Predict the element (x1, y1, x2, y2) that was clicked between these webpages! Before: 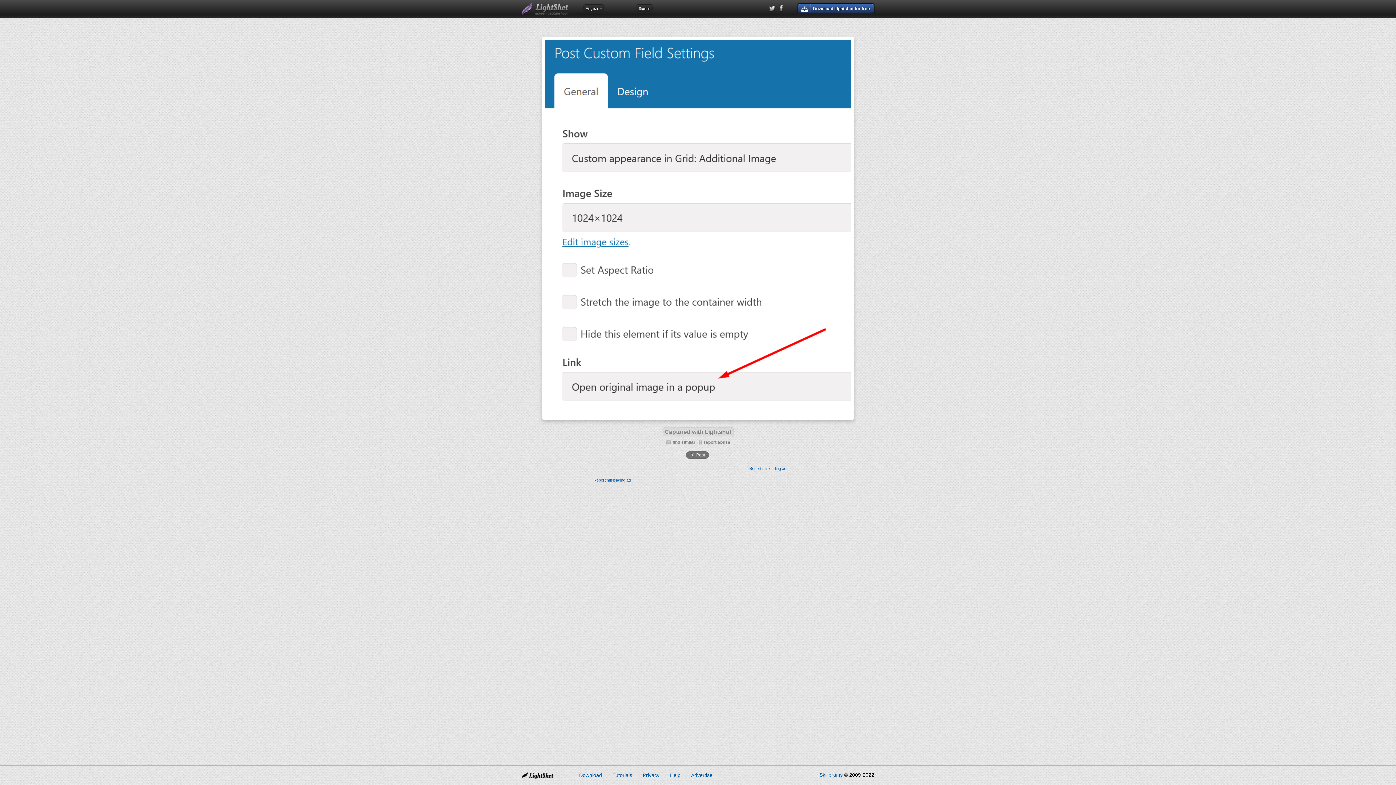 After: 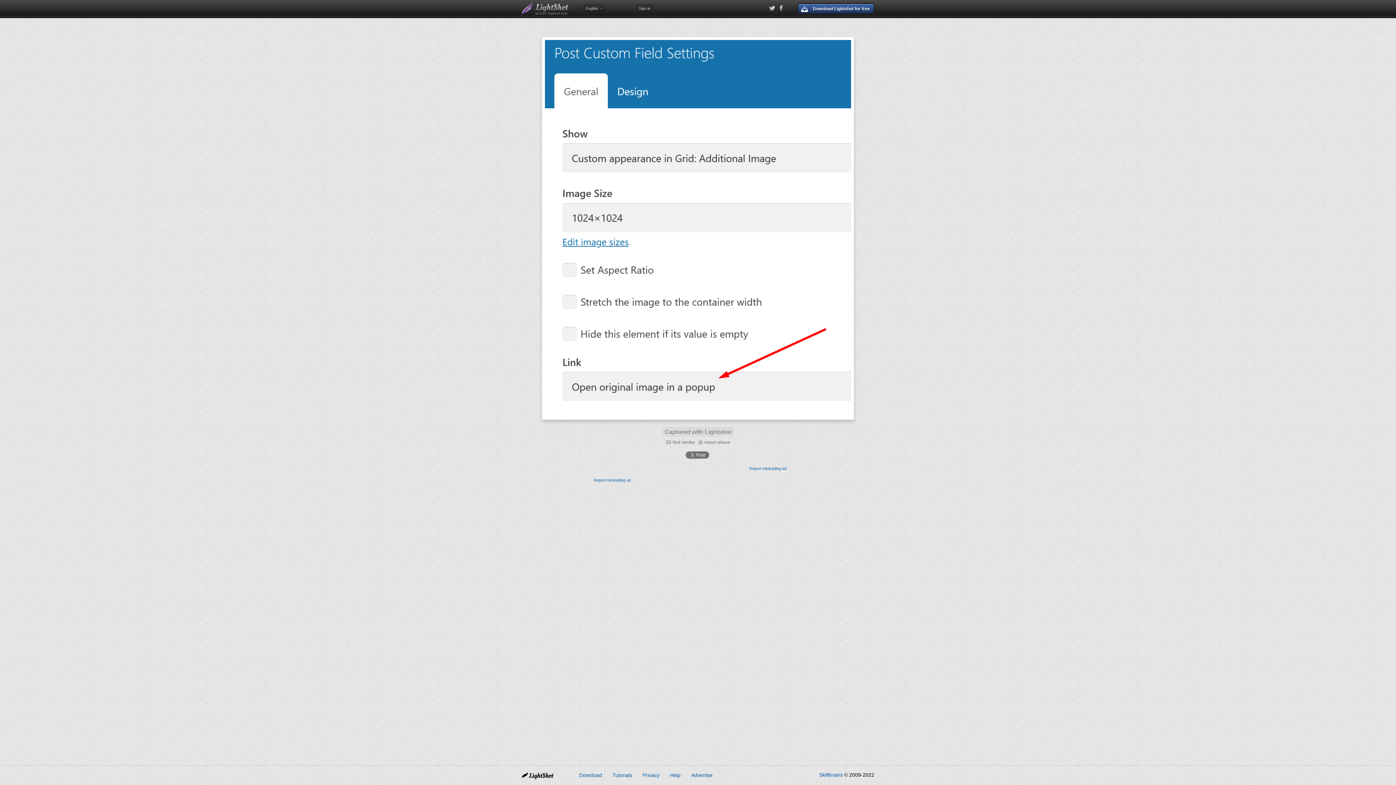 Action: label: Skillbrains bbox: (819, 772, 842, 778)